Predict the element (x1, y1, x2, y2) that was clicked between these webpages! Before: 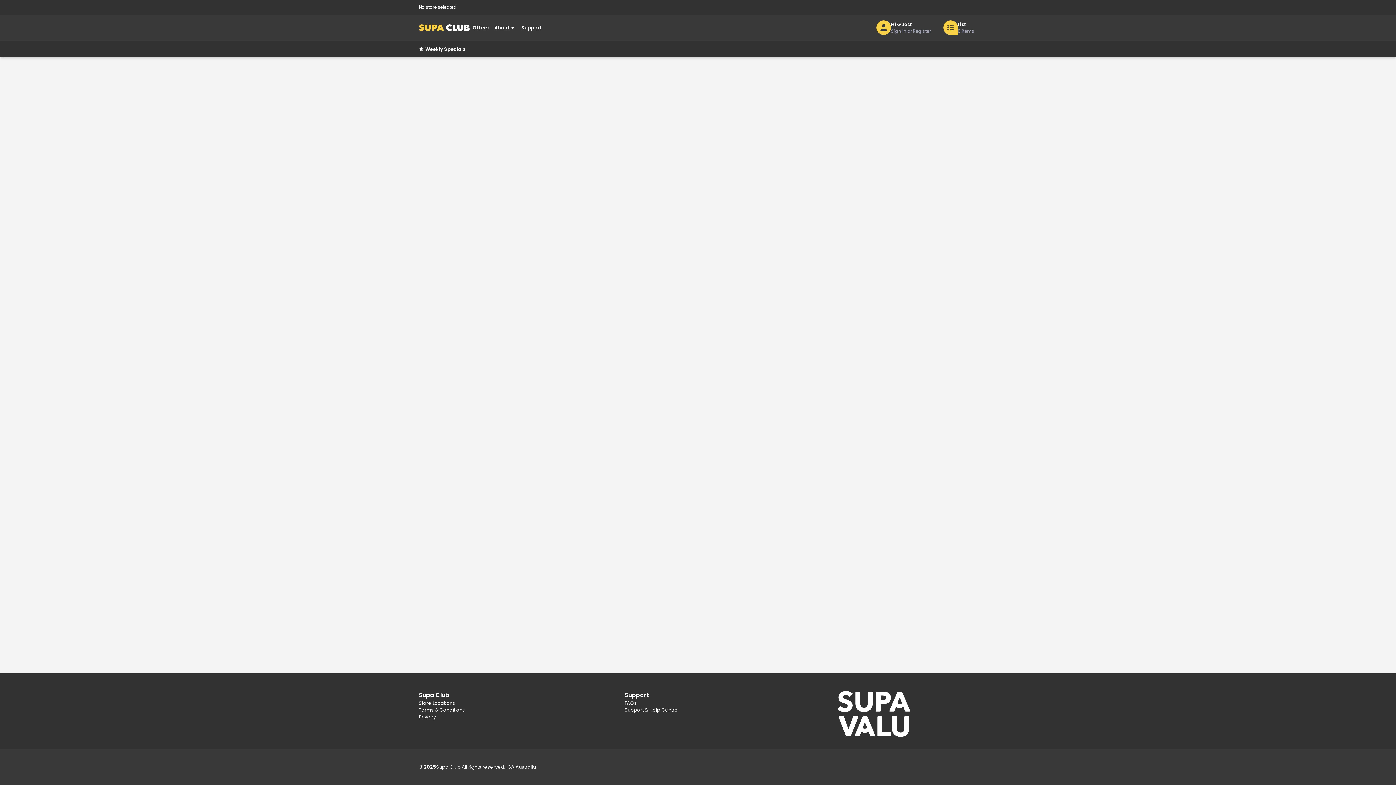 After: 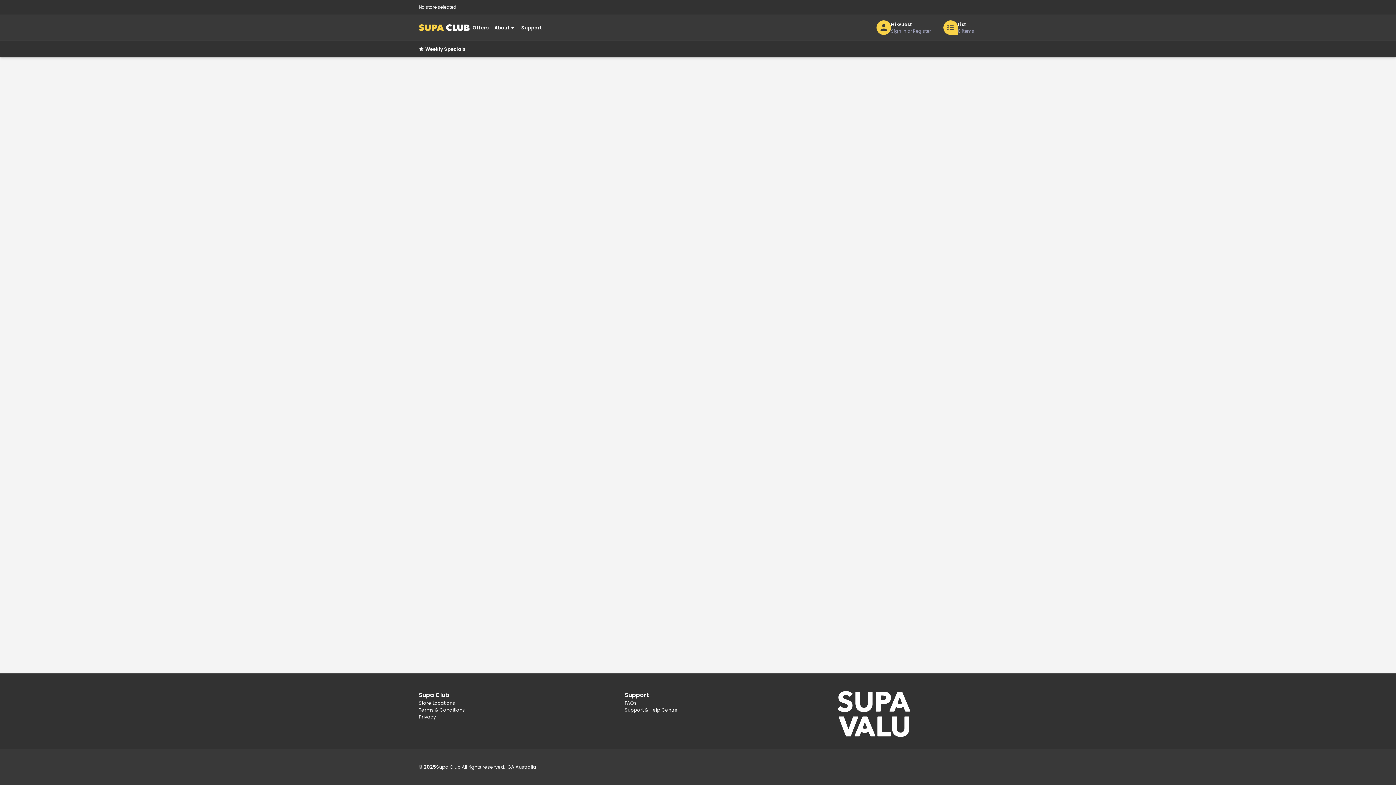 Action: bbox: (418, 40, 465, 57) label: Weekly Specials